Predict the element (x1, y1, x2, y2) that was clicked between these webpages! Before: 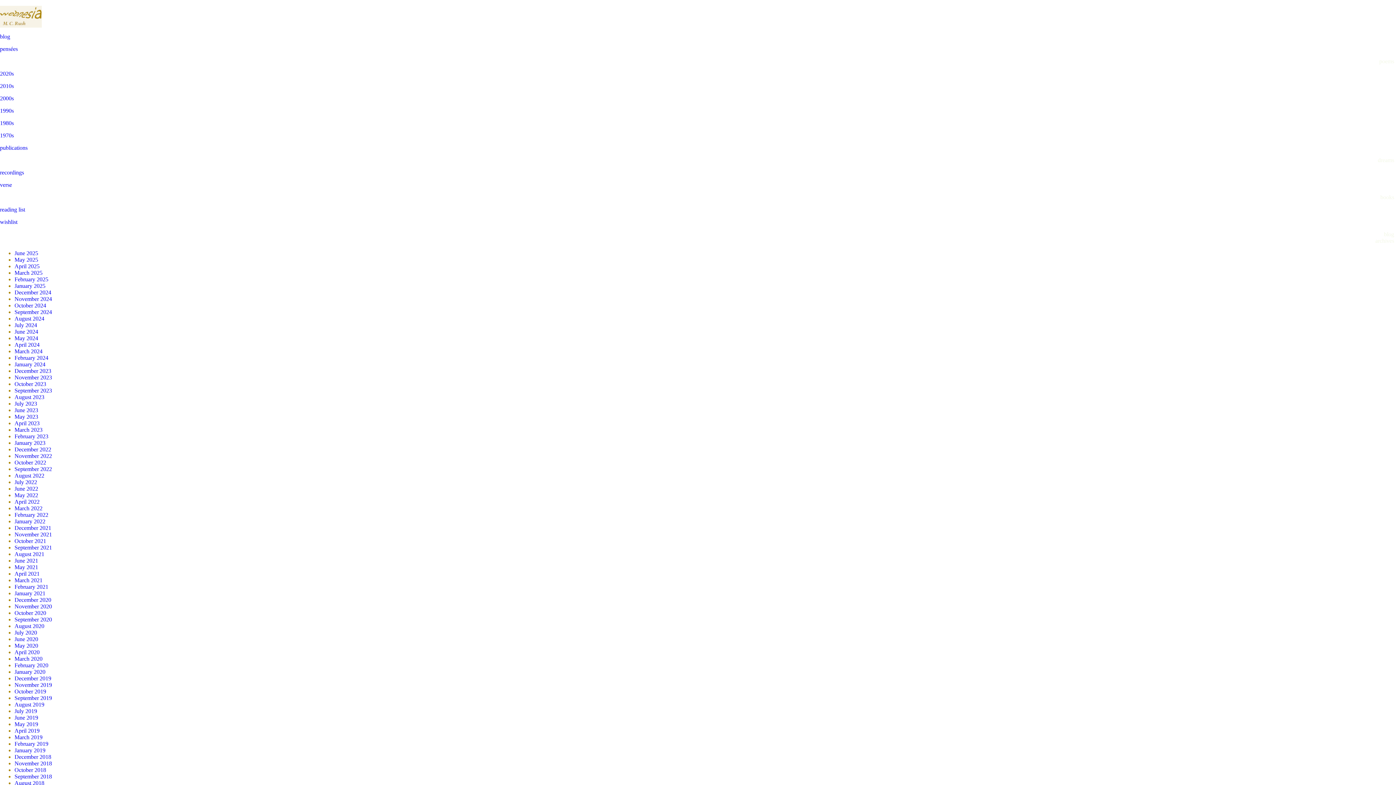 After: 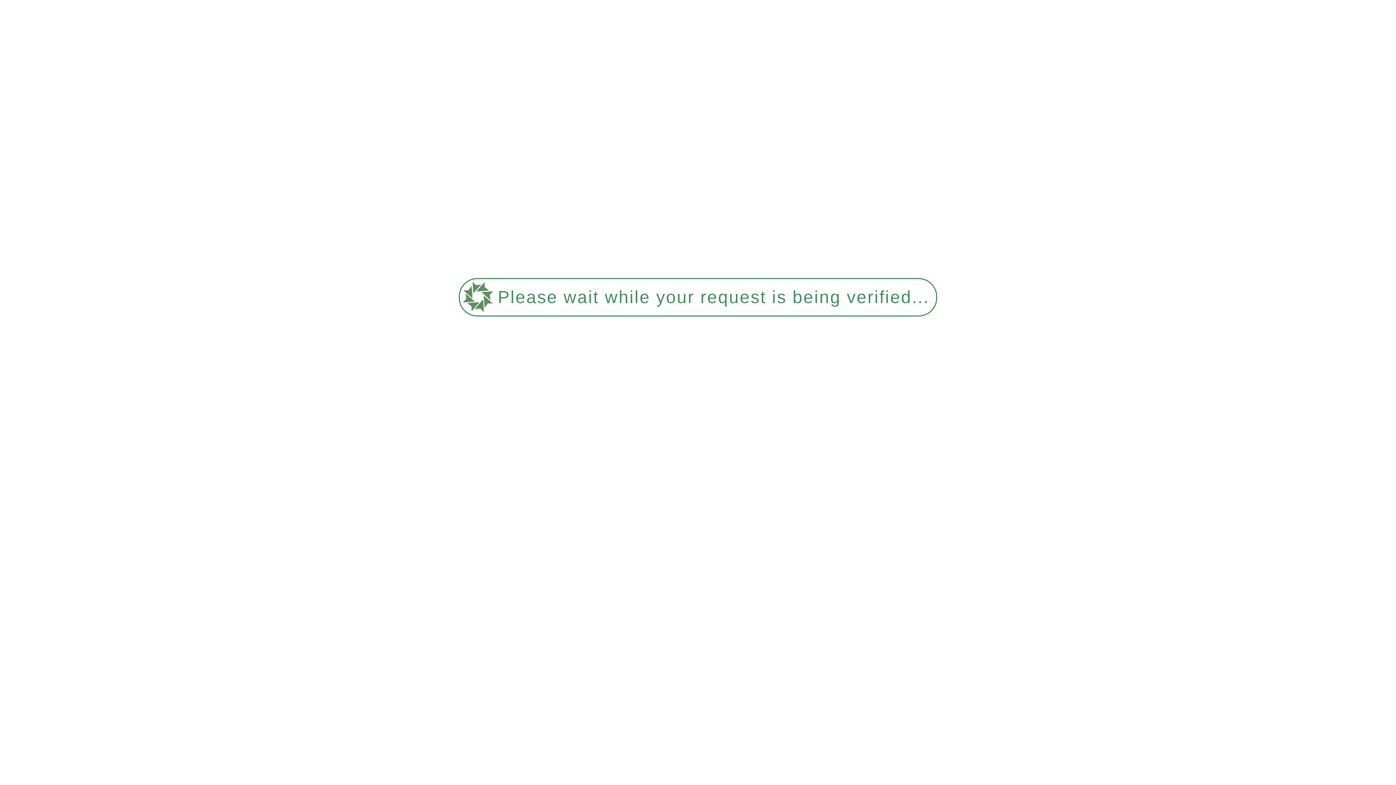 Action: label: pensées bbox: (0, 45, 17, 52)